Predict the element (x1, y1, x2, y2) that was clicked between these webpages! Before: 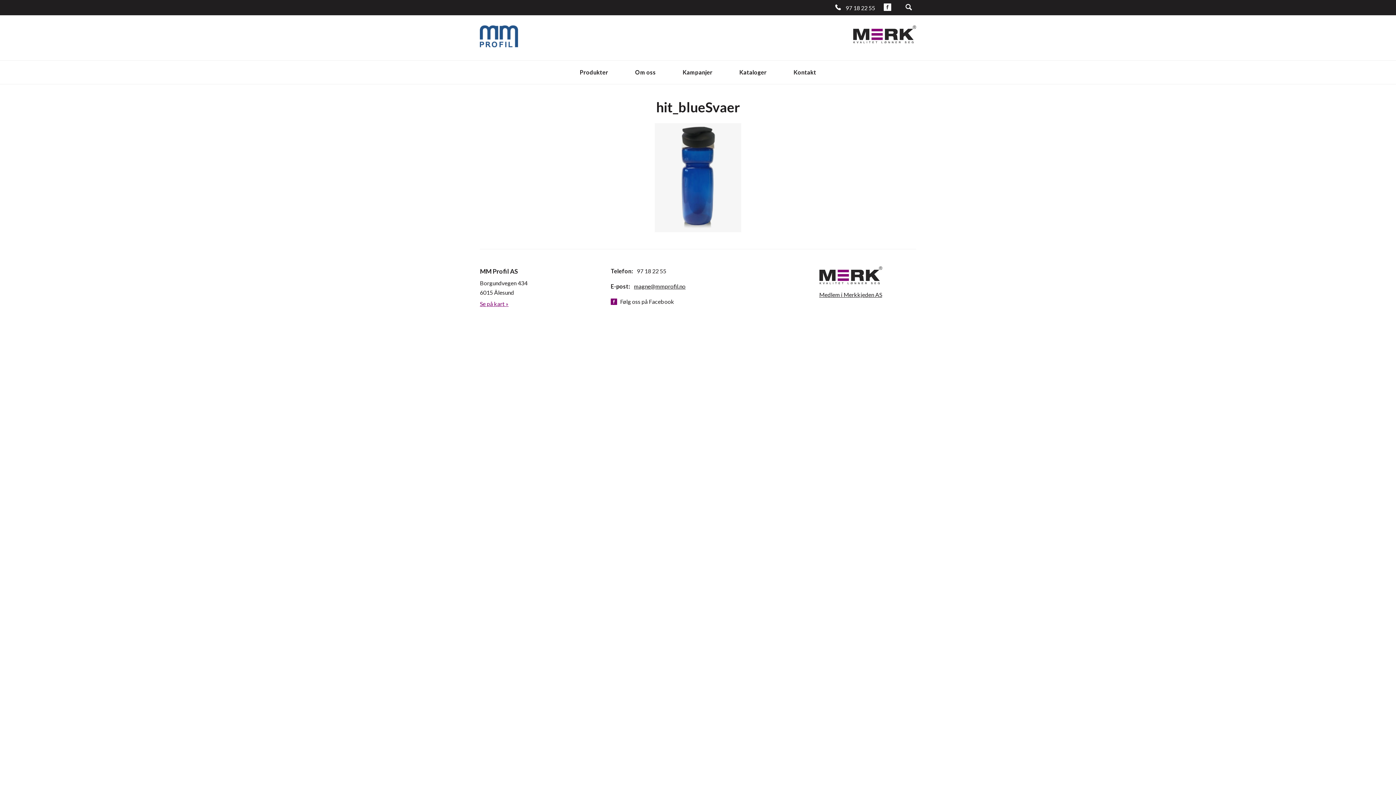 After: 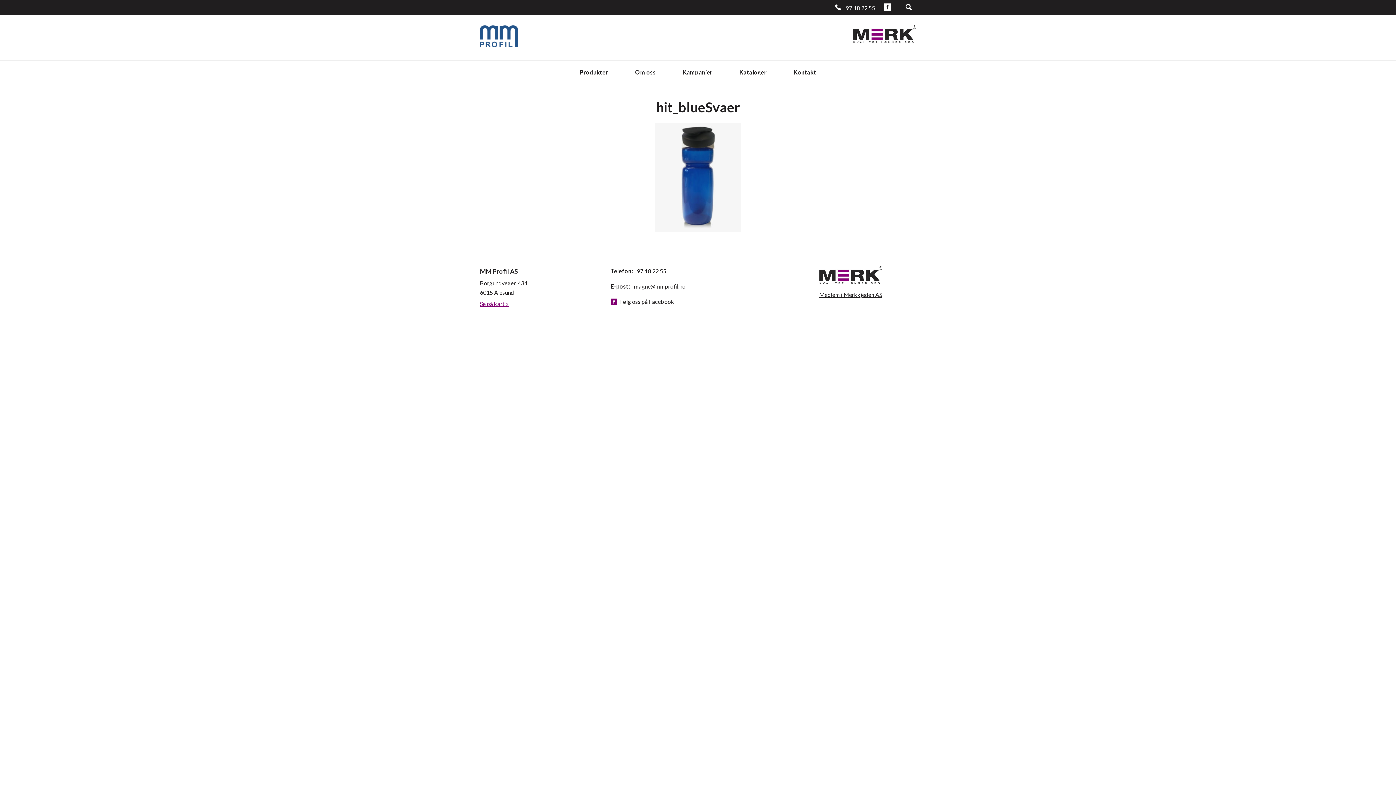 Action: bbox: (480, 300, 508, 307) label: Se på kart »